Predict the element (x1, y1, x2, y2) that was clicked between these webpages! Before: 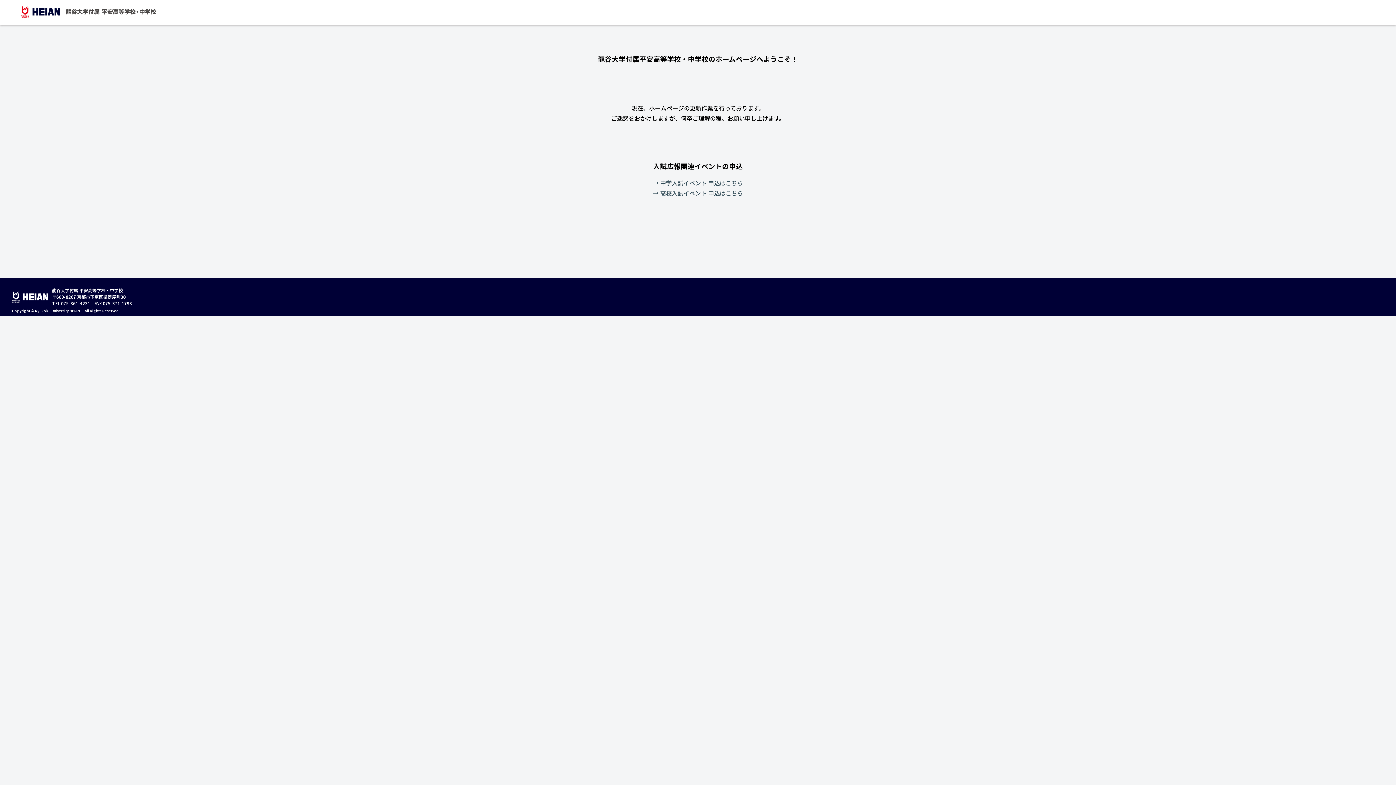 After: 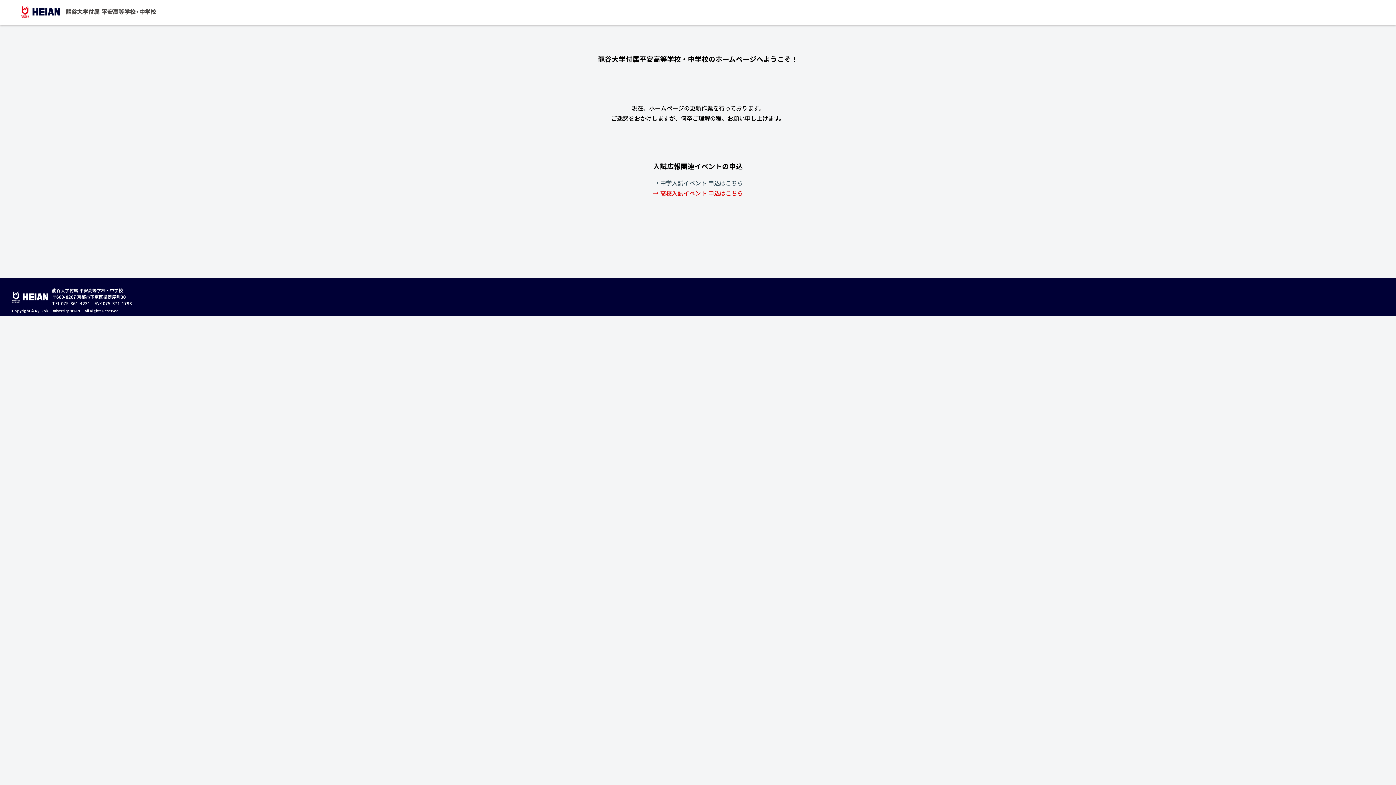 Action: label: → 高校入試イベント 申込はこちら bbox: (653, 188, 743, 197)